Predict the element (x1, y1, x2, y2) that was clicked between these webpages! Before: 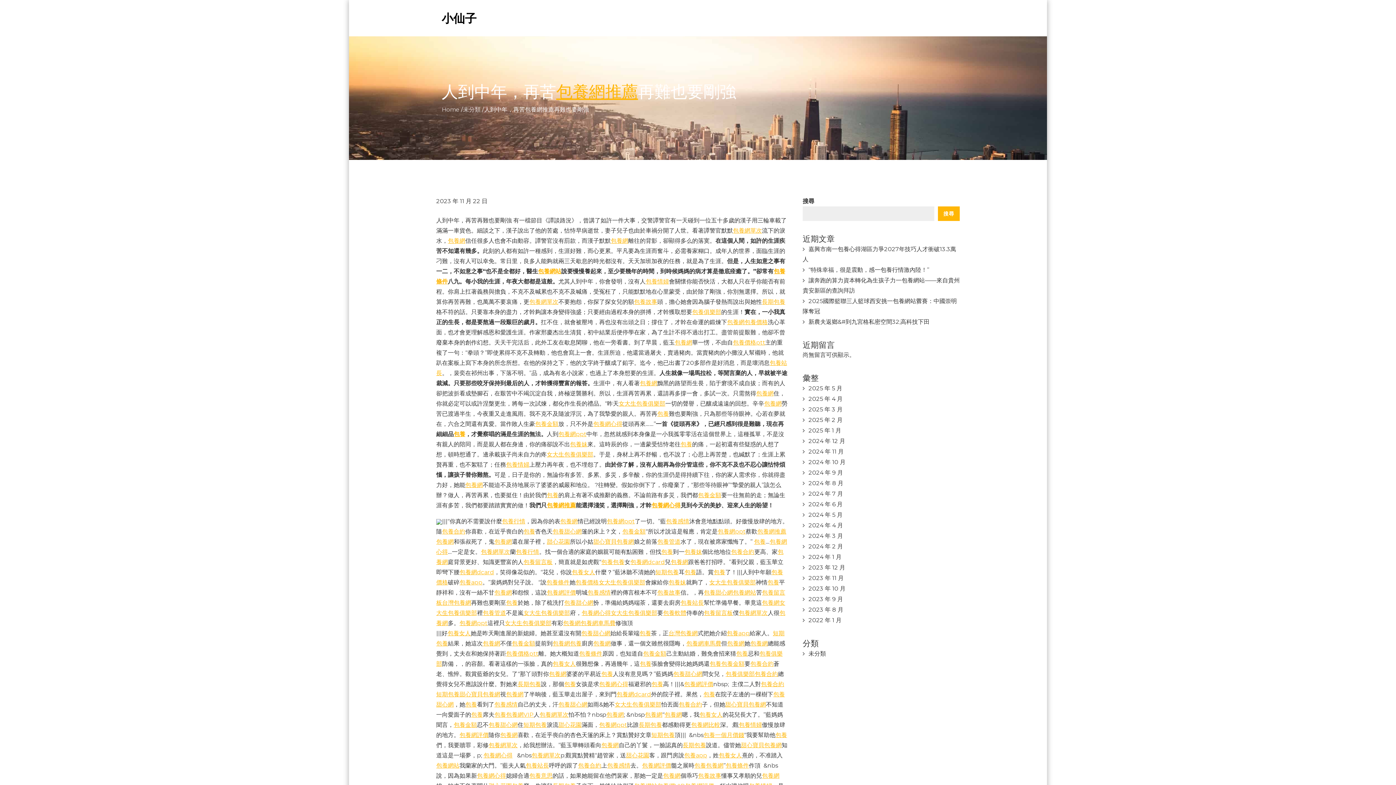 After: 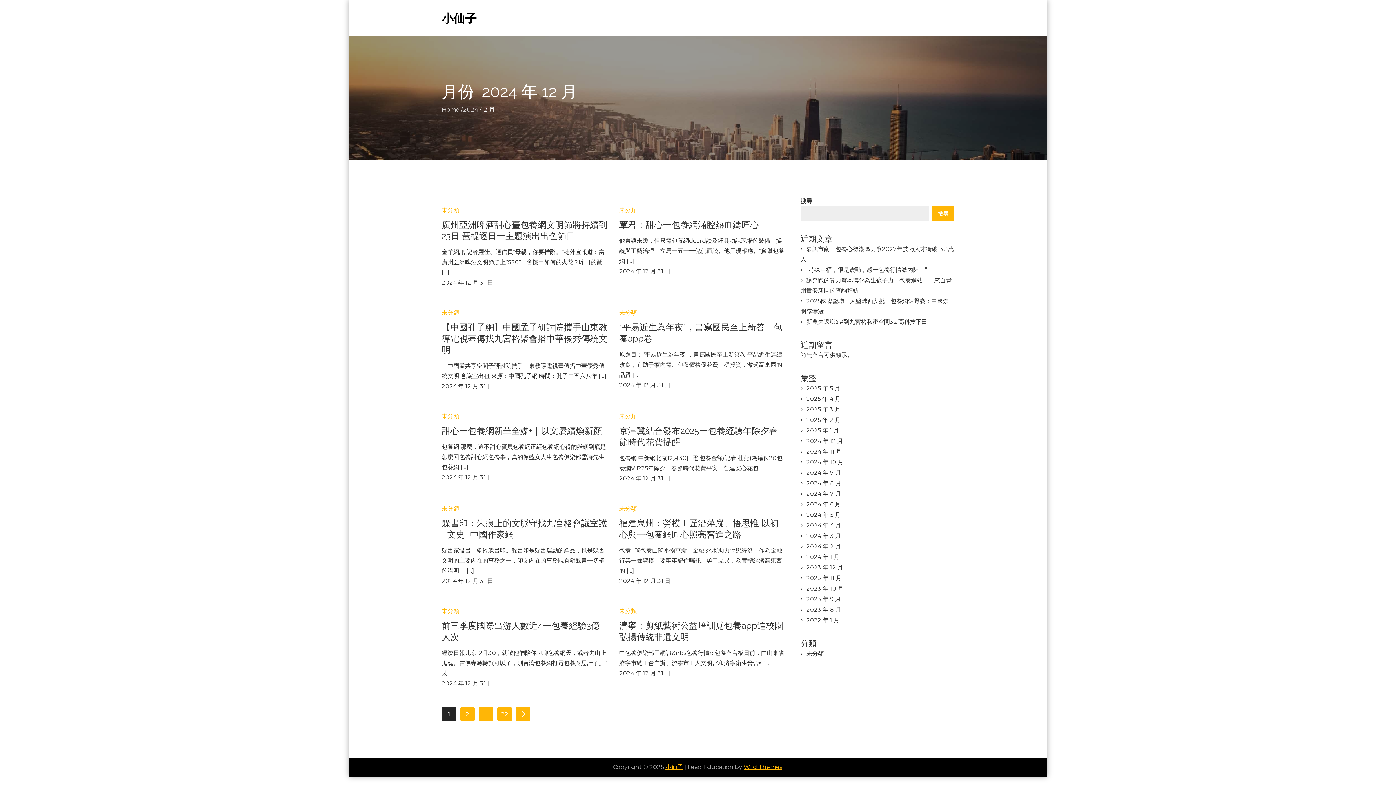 Action: bbox: (808, 437, 845, 444) label: 2024 年 12 月